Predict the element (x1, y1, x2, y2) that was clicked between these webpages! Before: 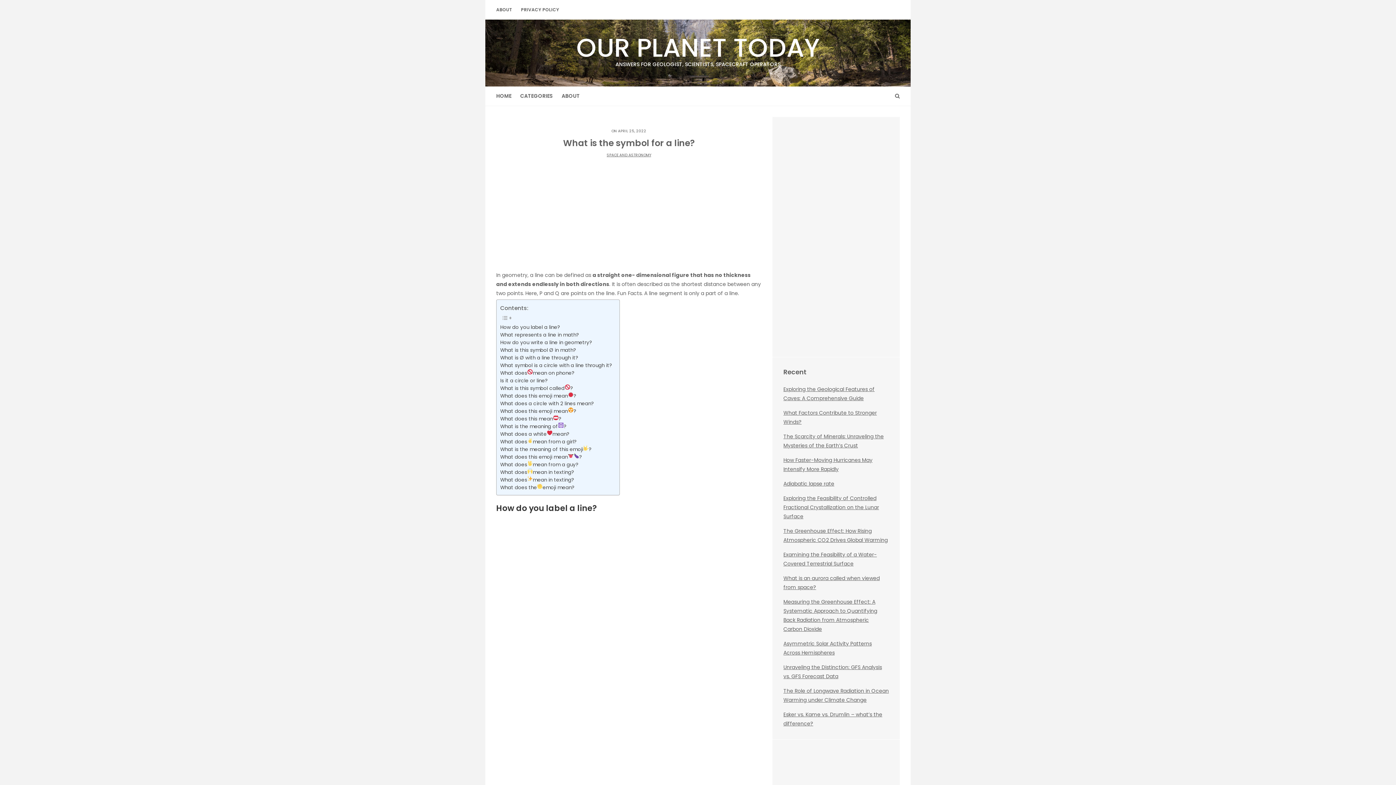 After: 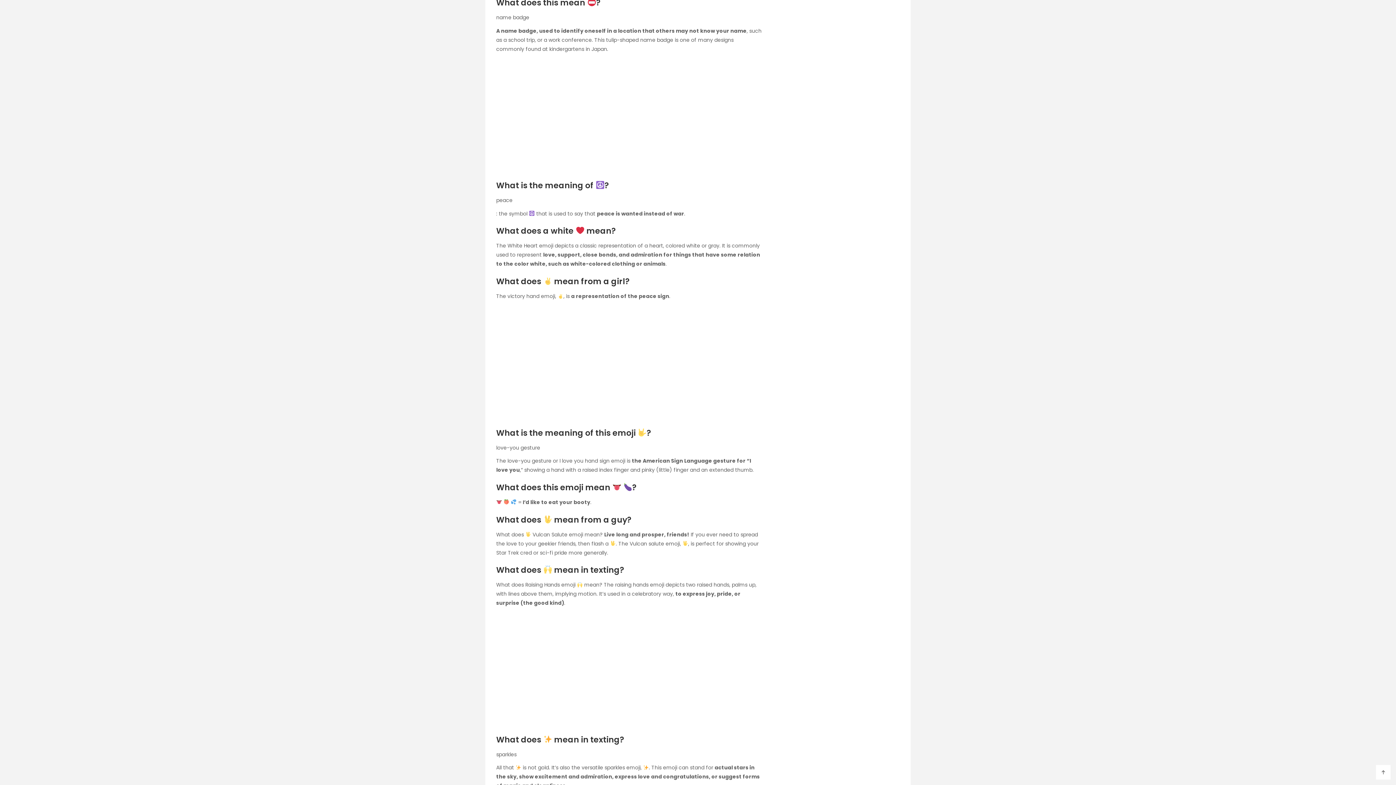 Action: bbox: (500, 415, 561, 423) label: What does this mean
?